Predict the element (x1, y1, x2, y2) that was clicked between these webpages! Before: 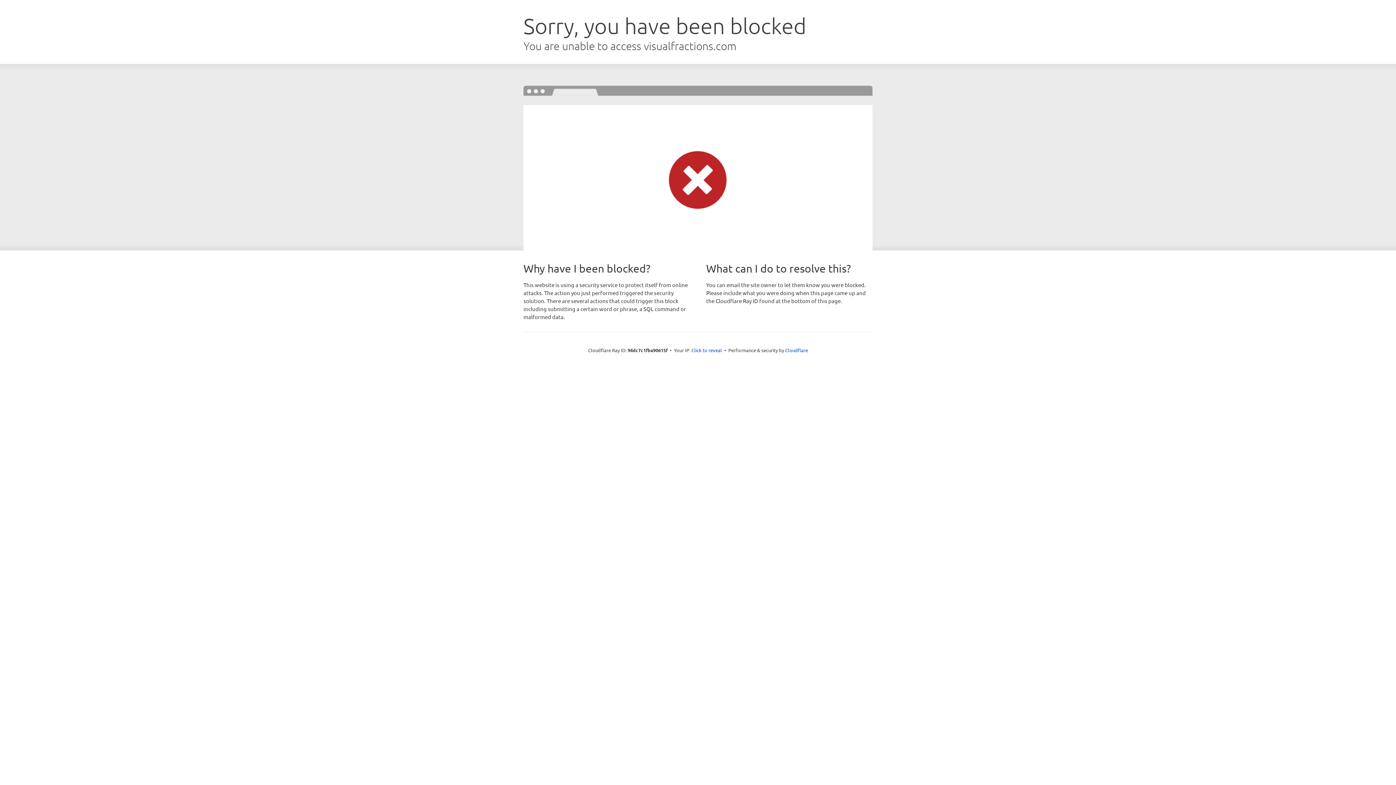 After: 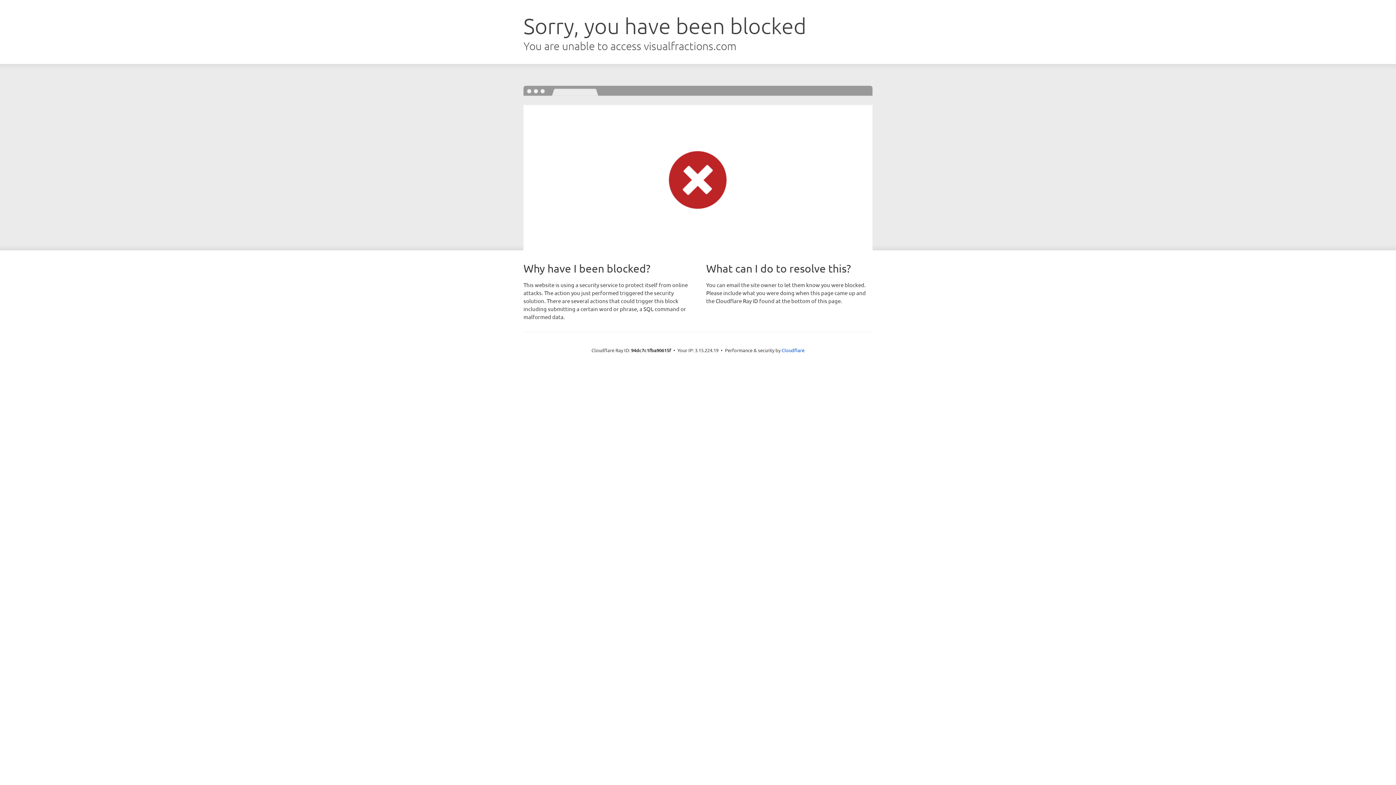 Action: bbox: (691, 346, 722, 353) label: Click to reveal